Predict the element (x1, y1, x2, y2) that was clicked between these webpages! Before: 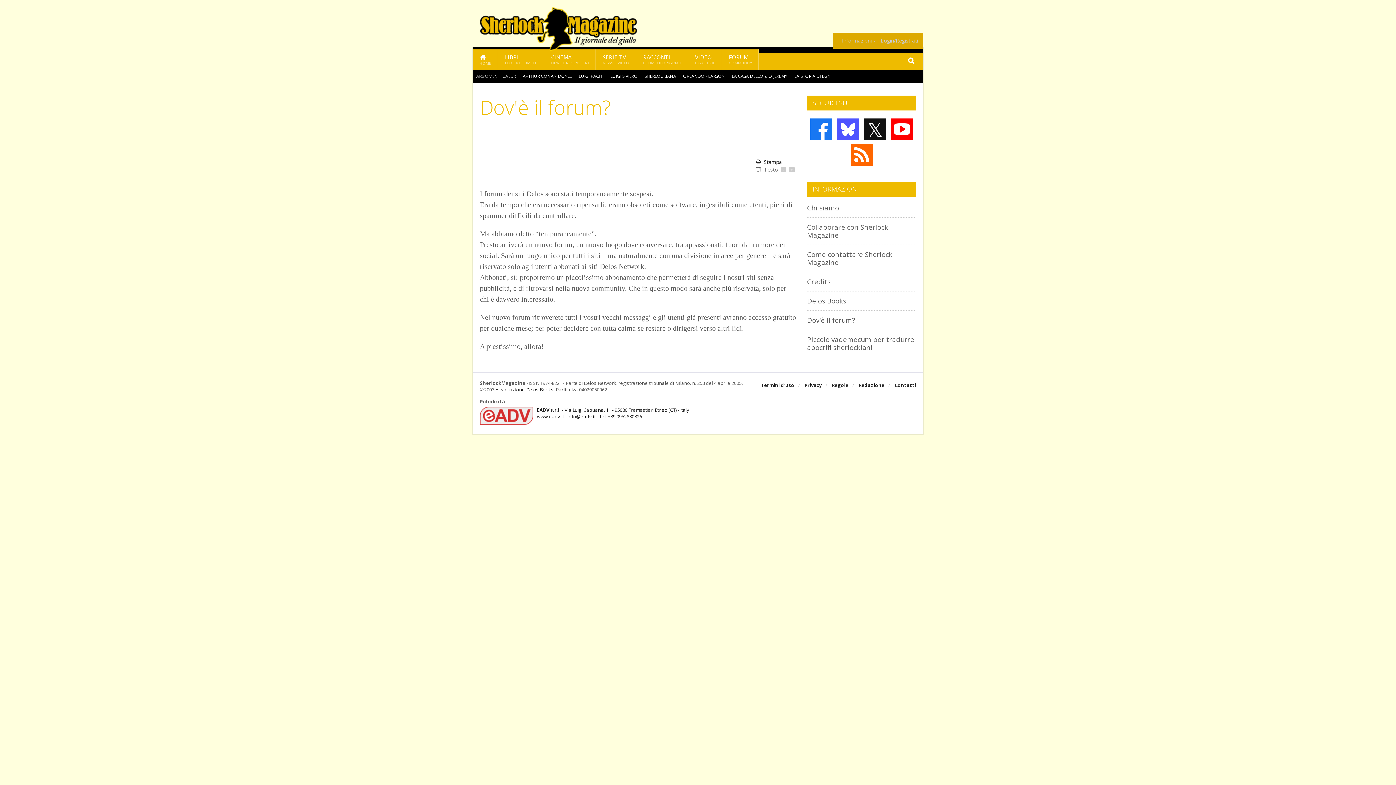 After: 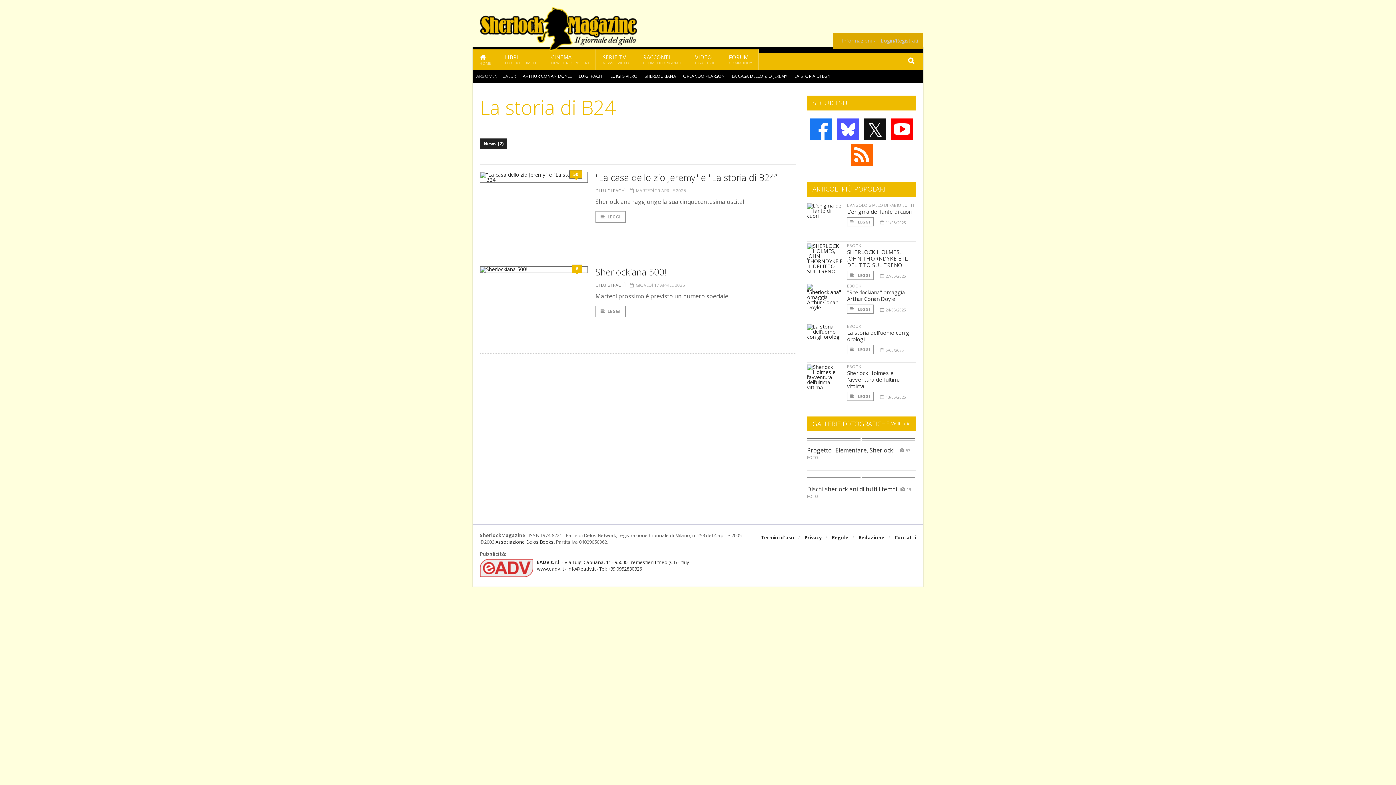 Action: bbox: (794, 73, 830, 79) label: LA STORIA DI B24